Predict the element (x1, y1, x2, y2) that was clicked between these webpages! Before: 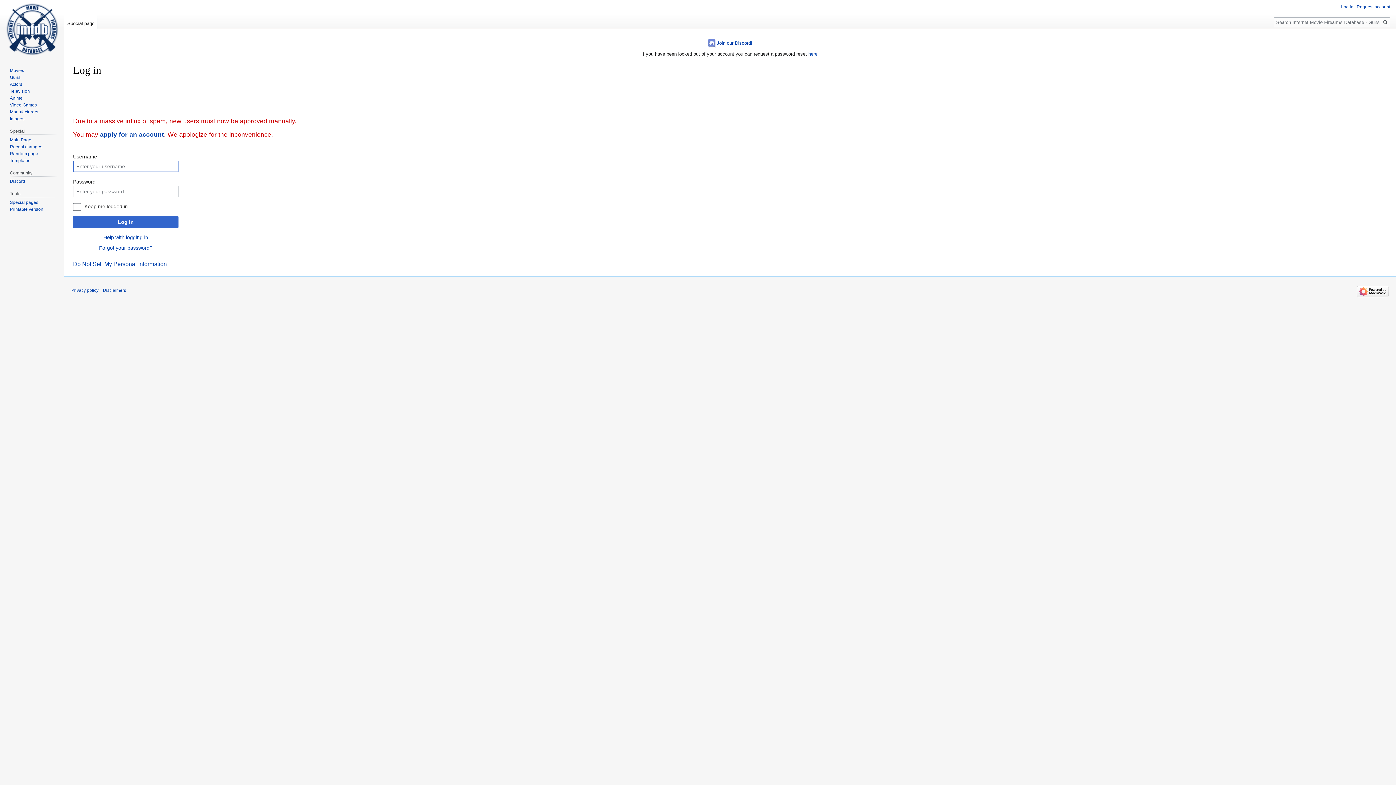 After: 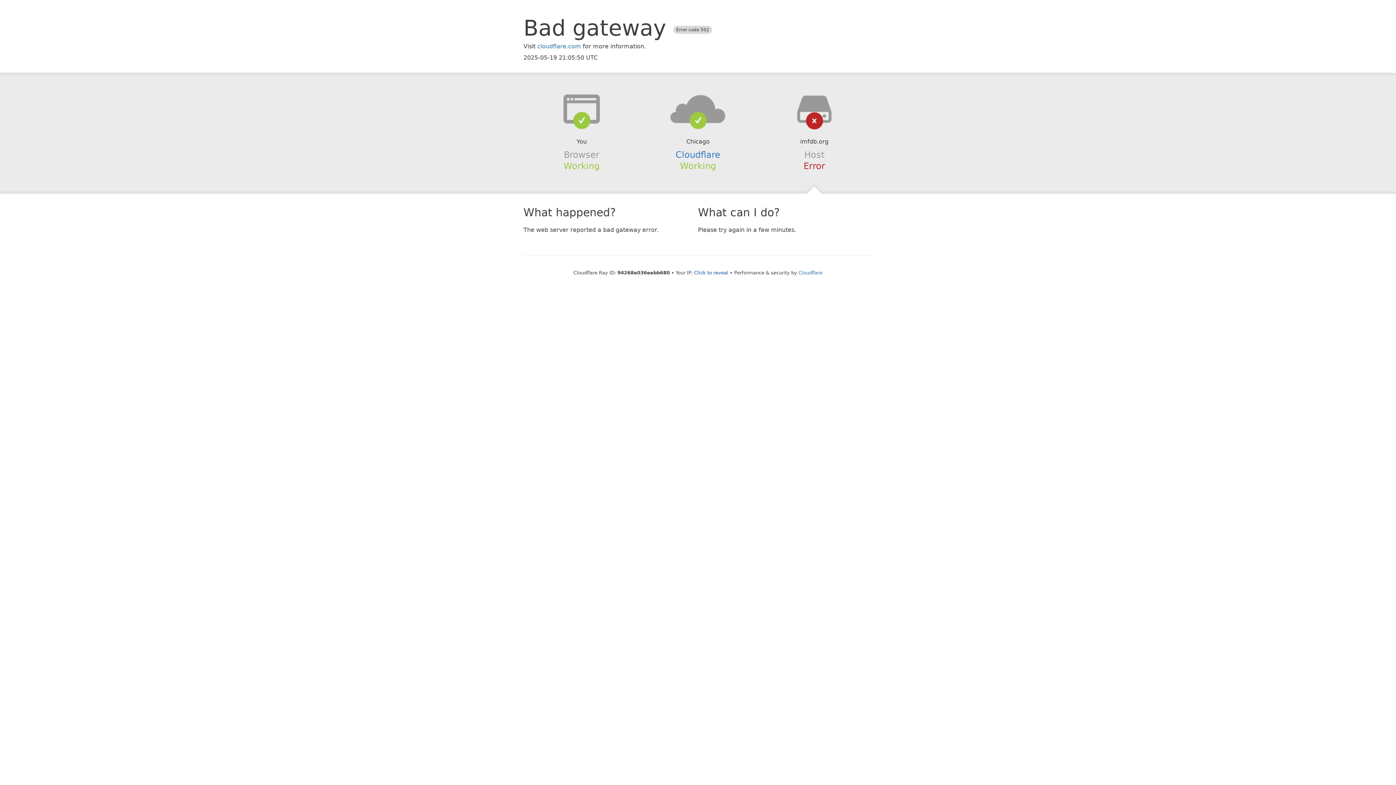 Action: label: Special page bbox: (64, 14, 97, 29)